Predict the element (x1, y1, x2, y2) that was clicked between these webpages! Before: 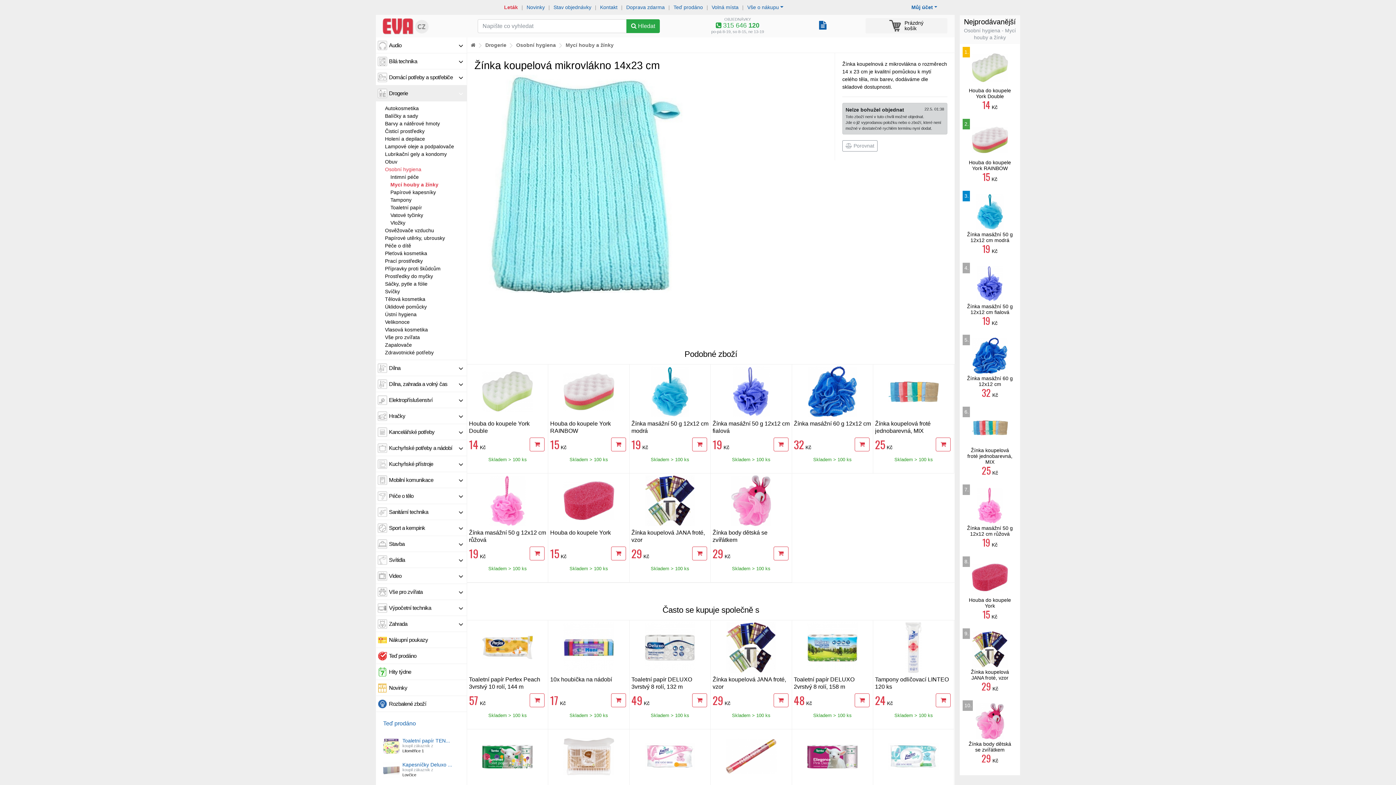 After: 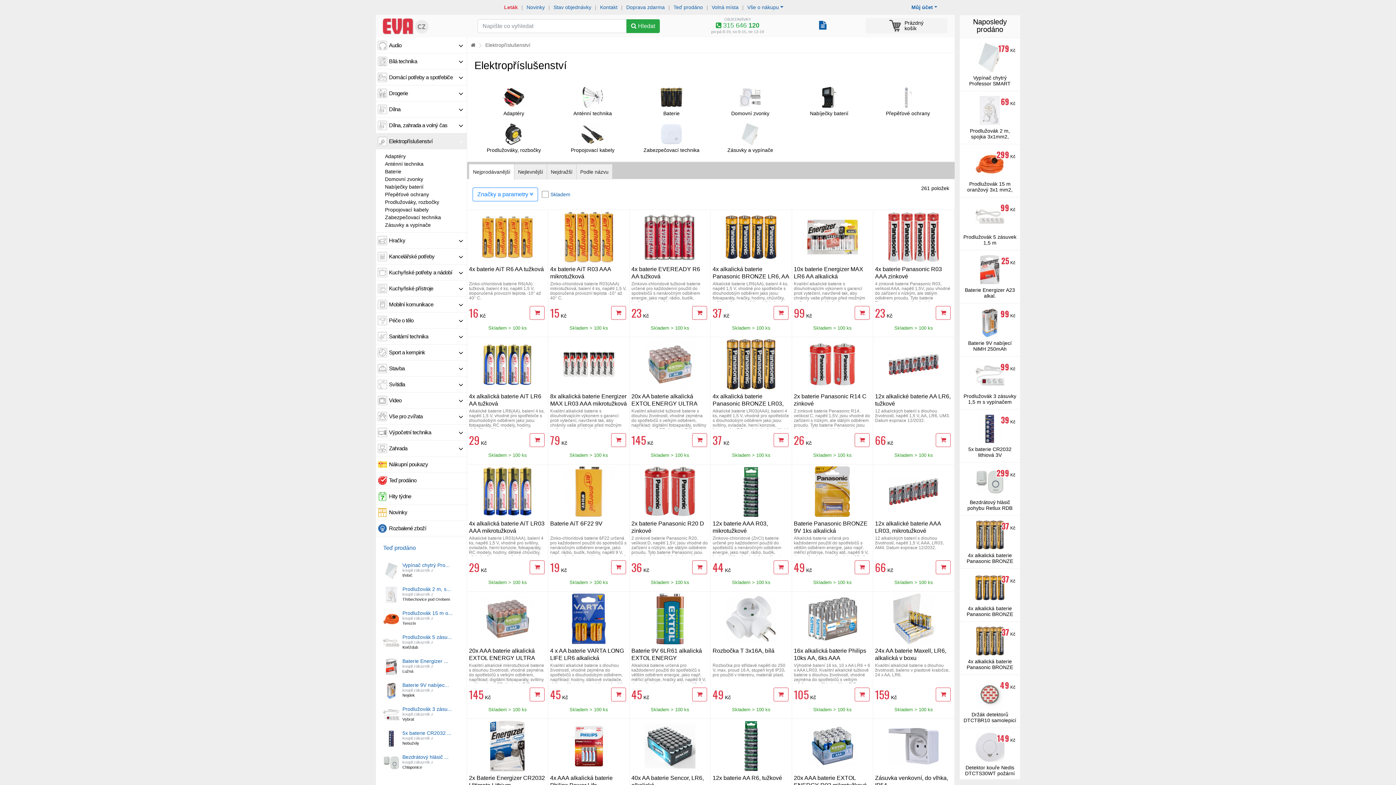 Action: label: Elektropříslušenství bbox: (376, 392, 466, 408)